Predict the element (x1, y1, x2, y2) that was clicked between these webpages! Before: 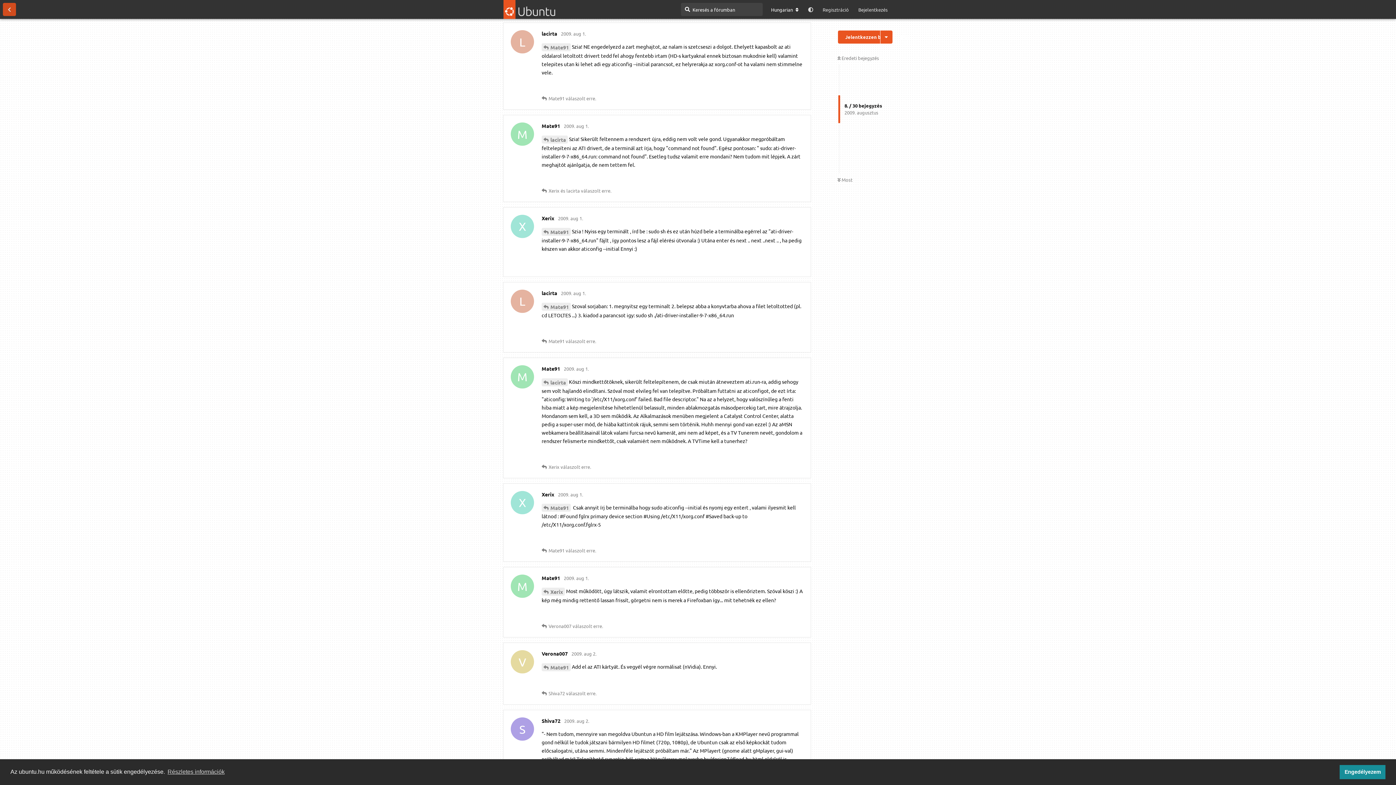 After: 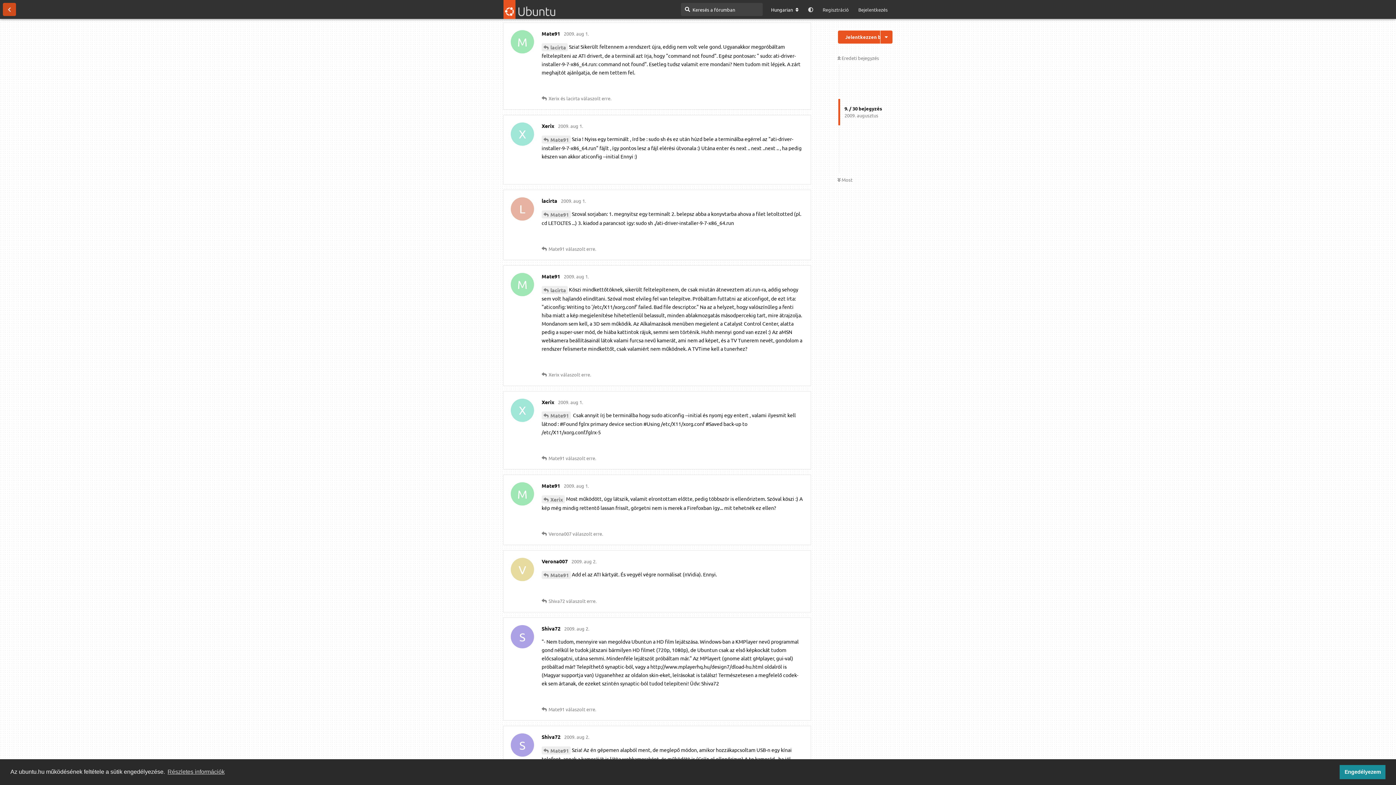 Action: bbox: (541, 227, 570, 235) label: Mate91